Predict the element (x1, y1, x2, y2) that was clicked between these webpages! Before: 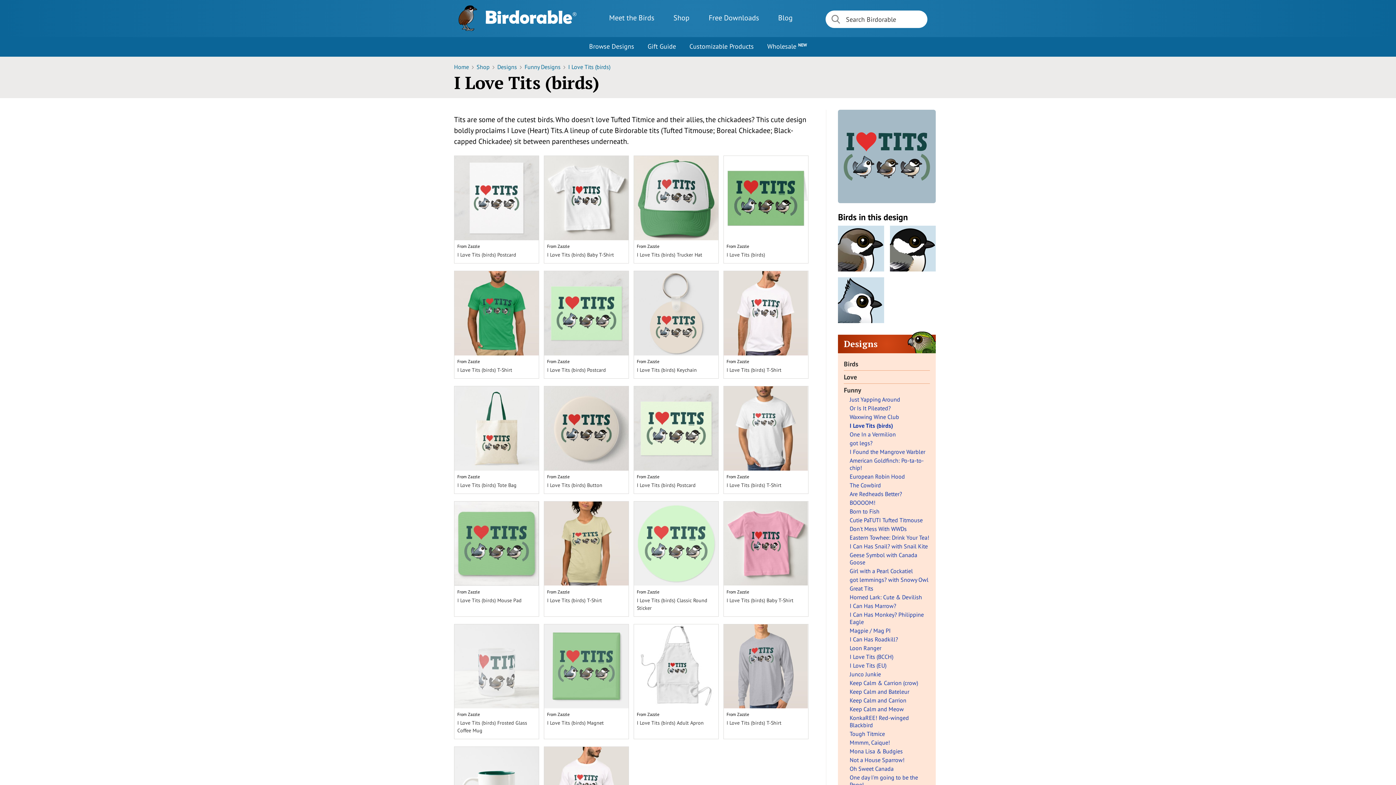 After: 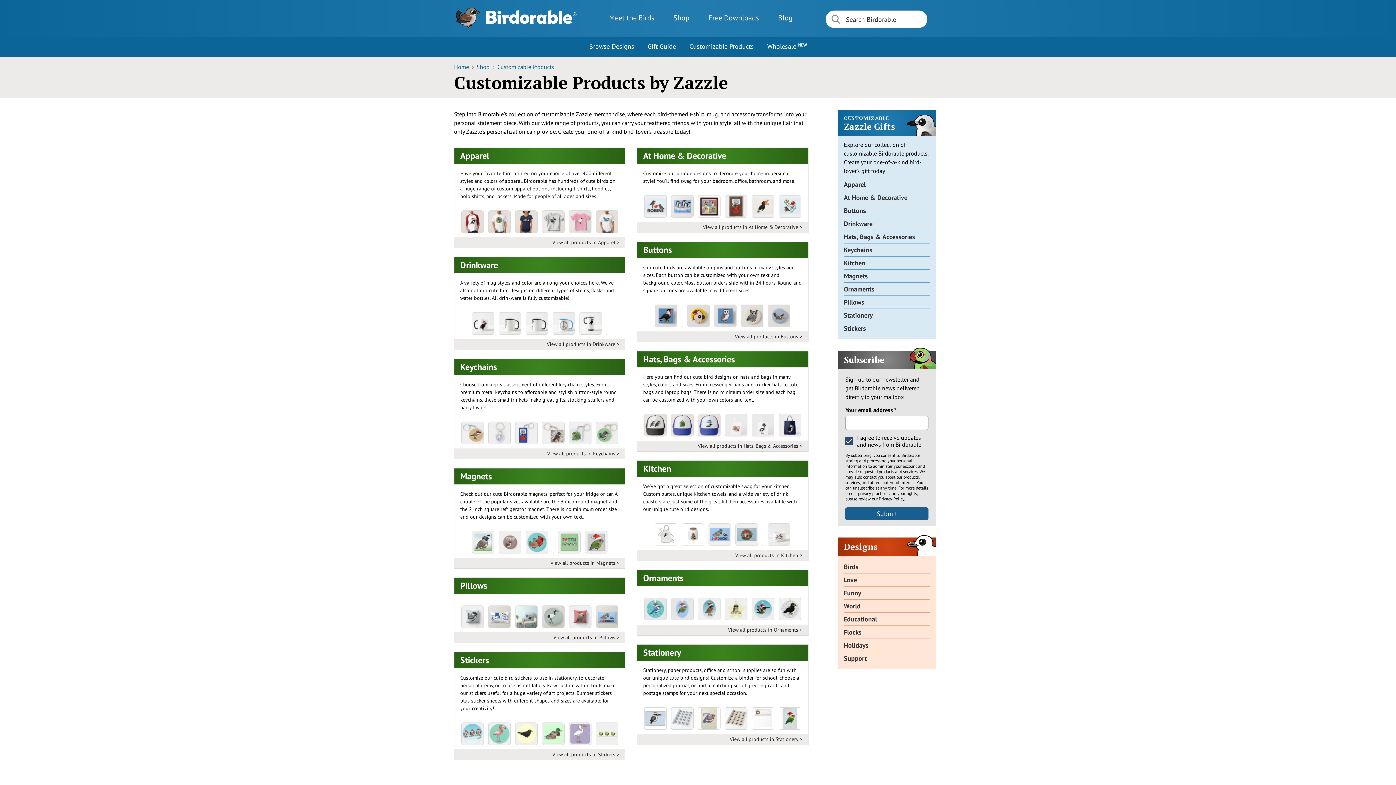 Action: label: Customizable Products bbox: (689, 40, 754, 52)